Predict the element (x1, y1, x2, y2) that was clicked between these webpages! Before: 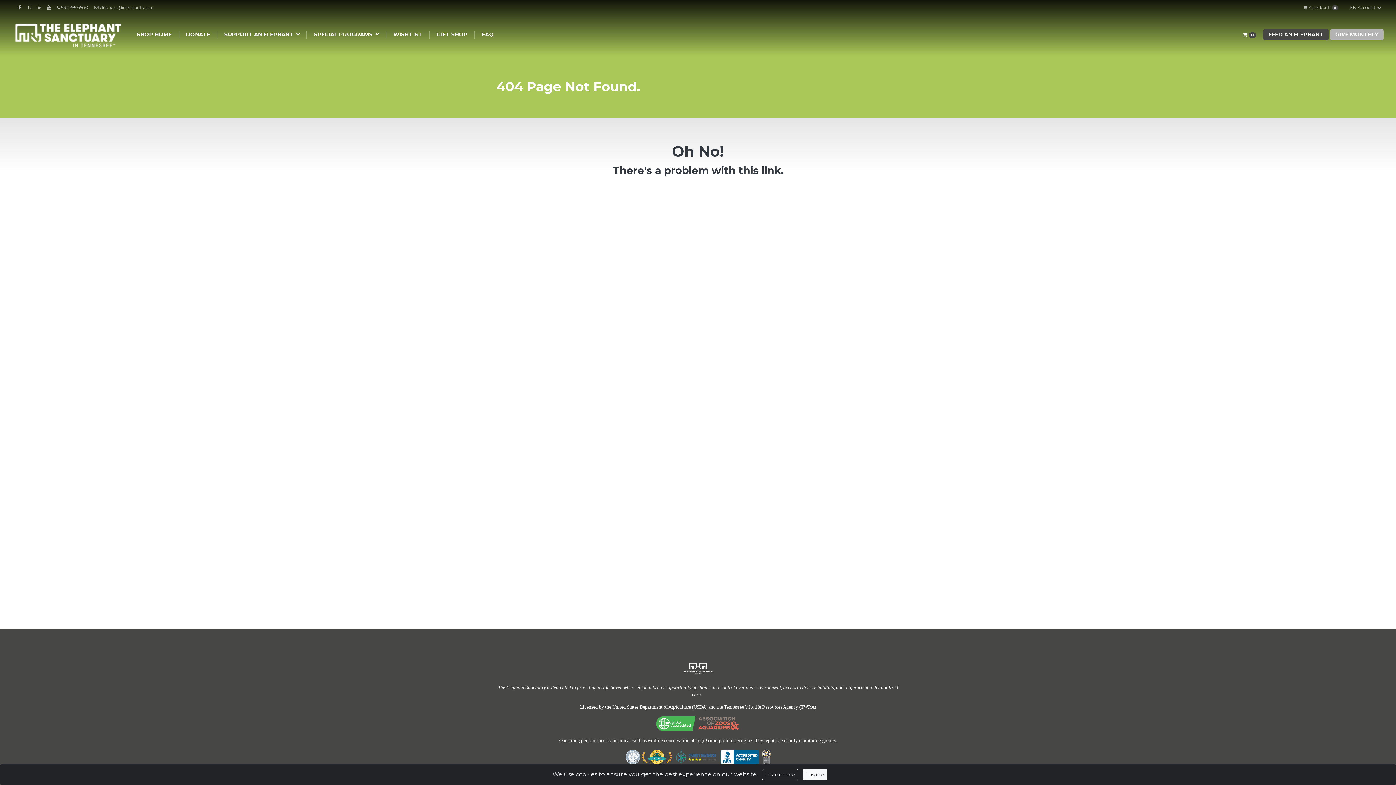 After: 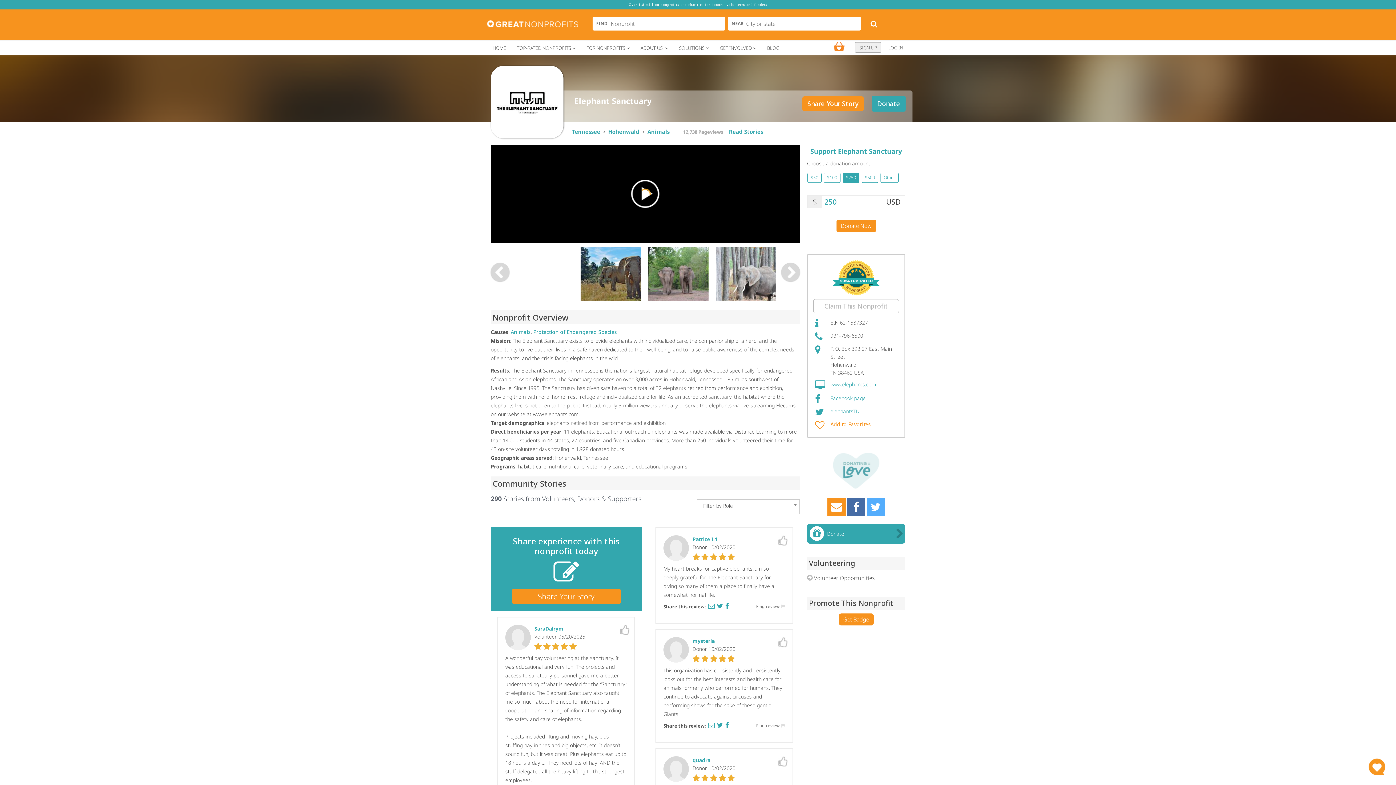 Action: bbox: (641, 754, 672, 759)